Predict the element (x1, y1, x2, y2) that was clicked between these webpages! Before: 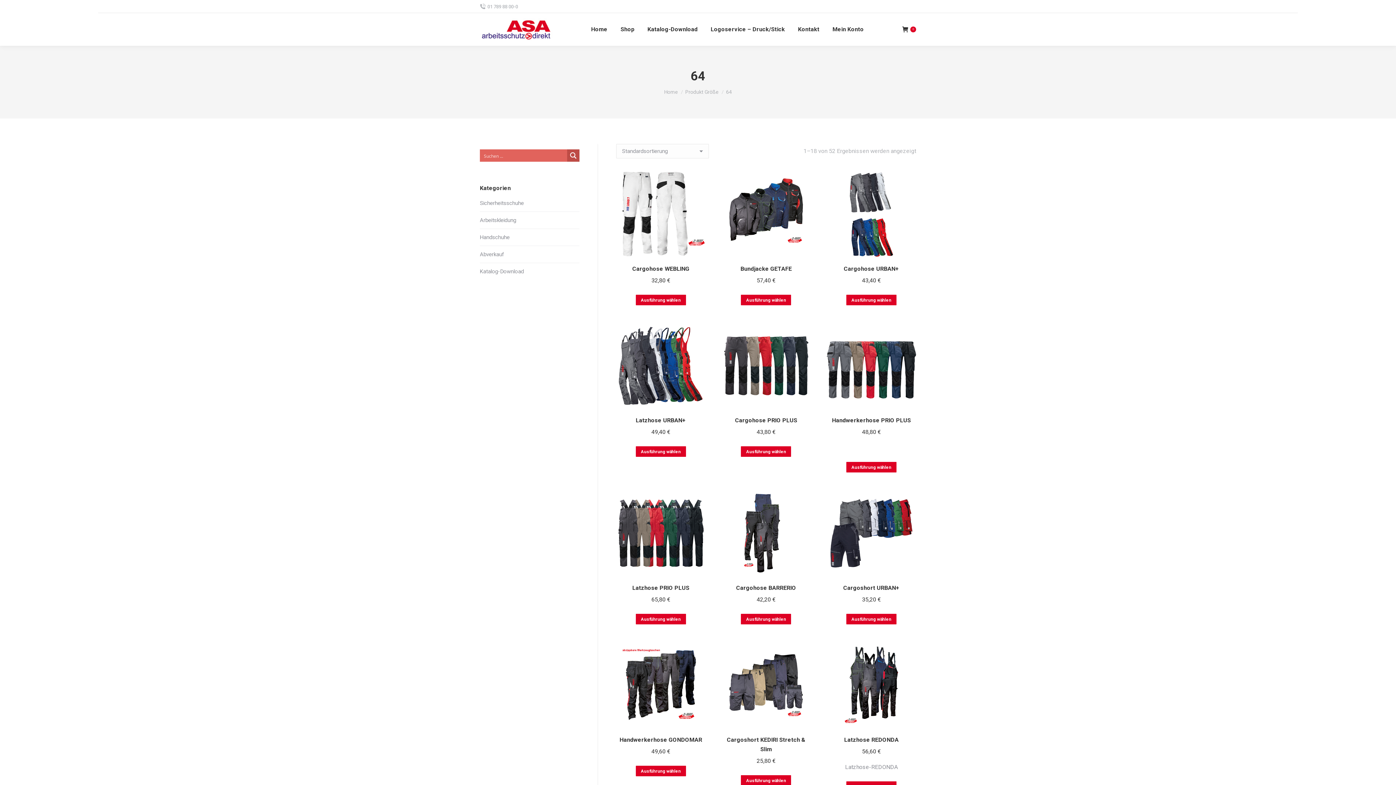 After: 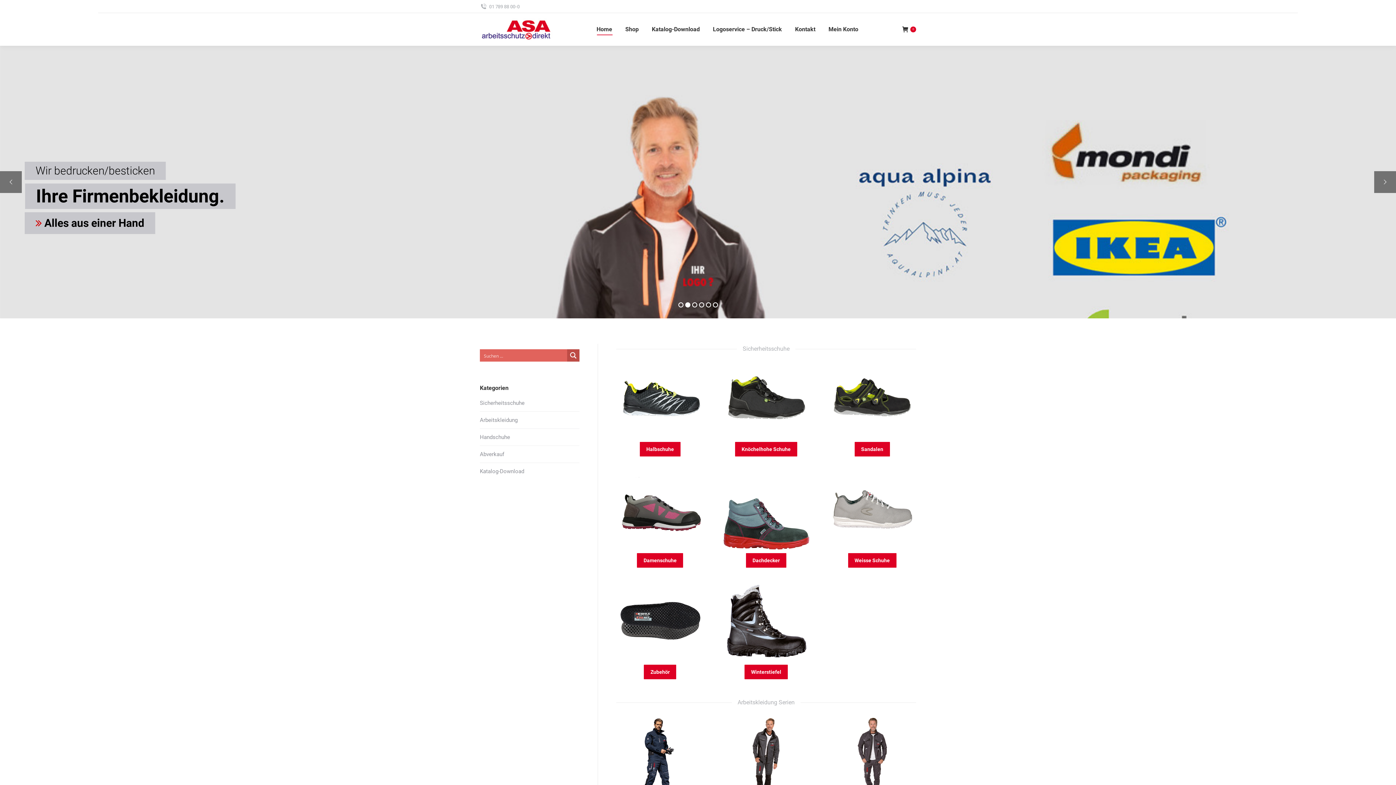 Action: bbox: (589, 19, 609, 39) label: Home